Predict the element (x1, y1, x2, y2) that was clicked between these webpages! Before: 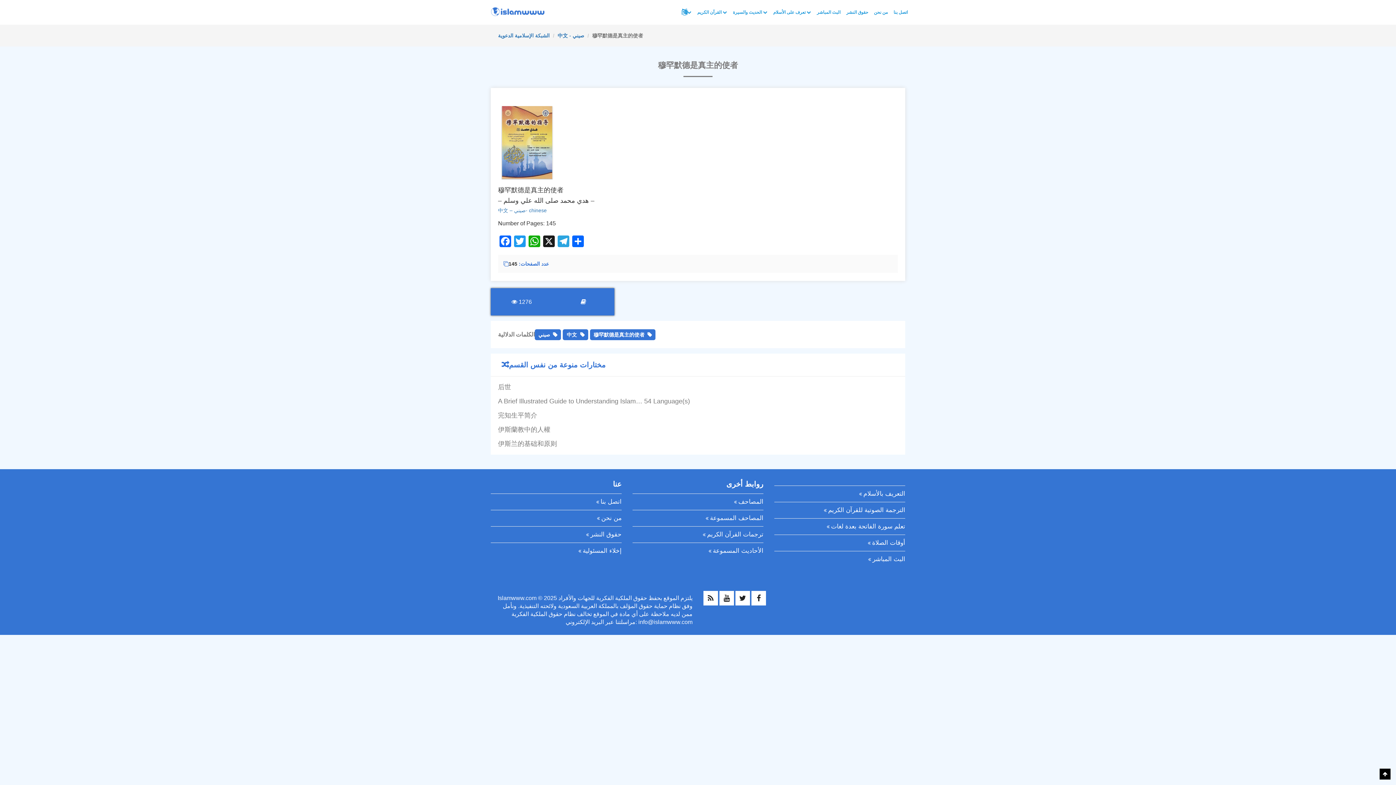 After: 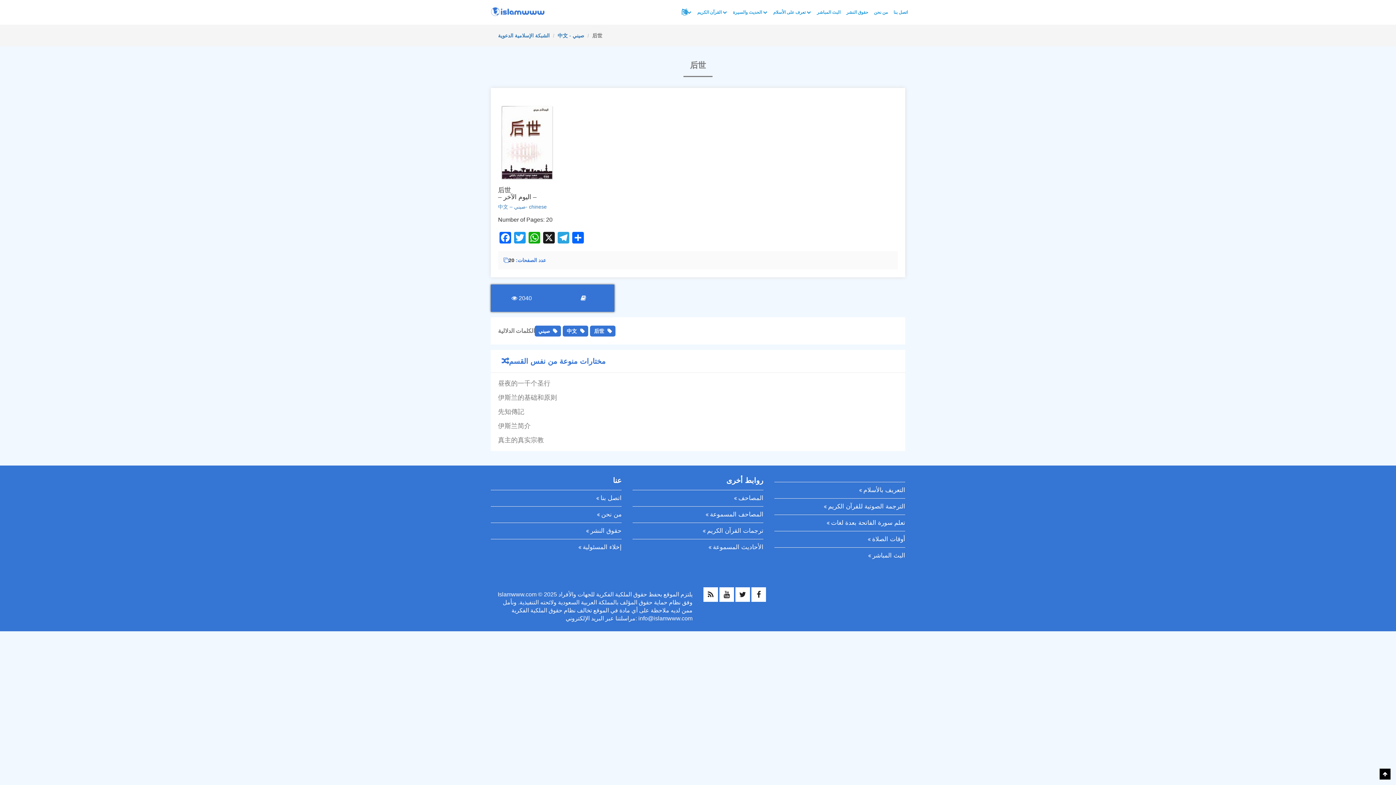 Action: label: 后世 bbox: (498, 383, 511, 391)